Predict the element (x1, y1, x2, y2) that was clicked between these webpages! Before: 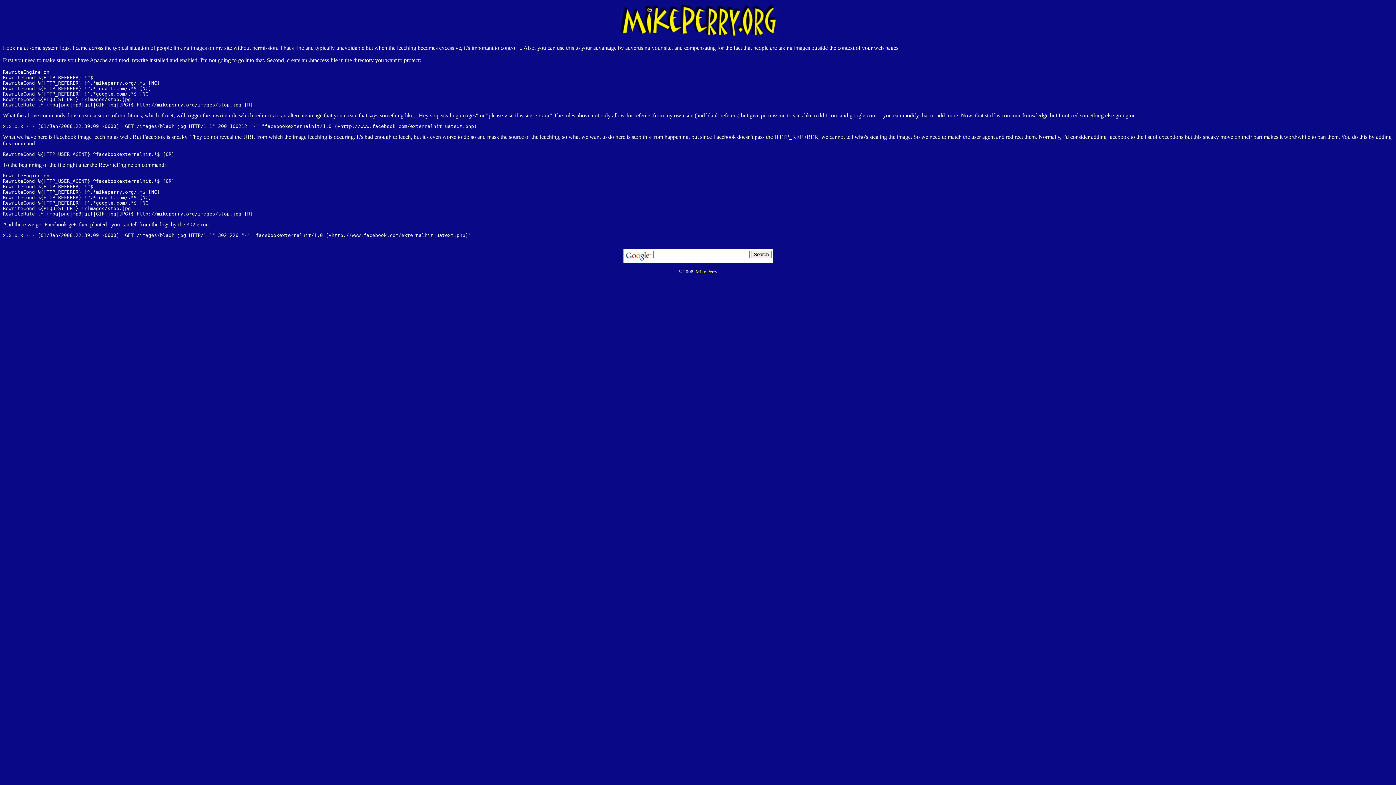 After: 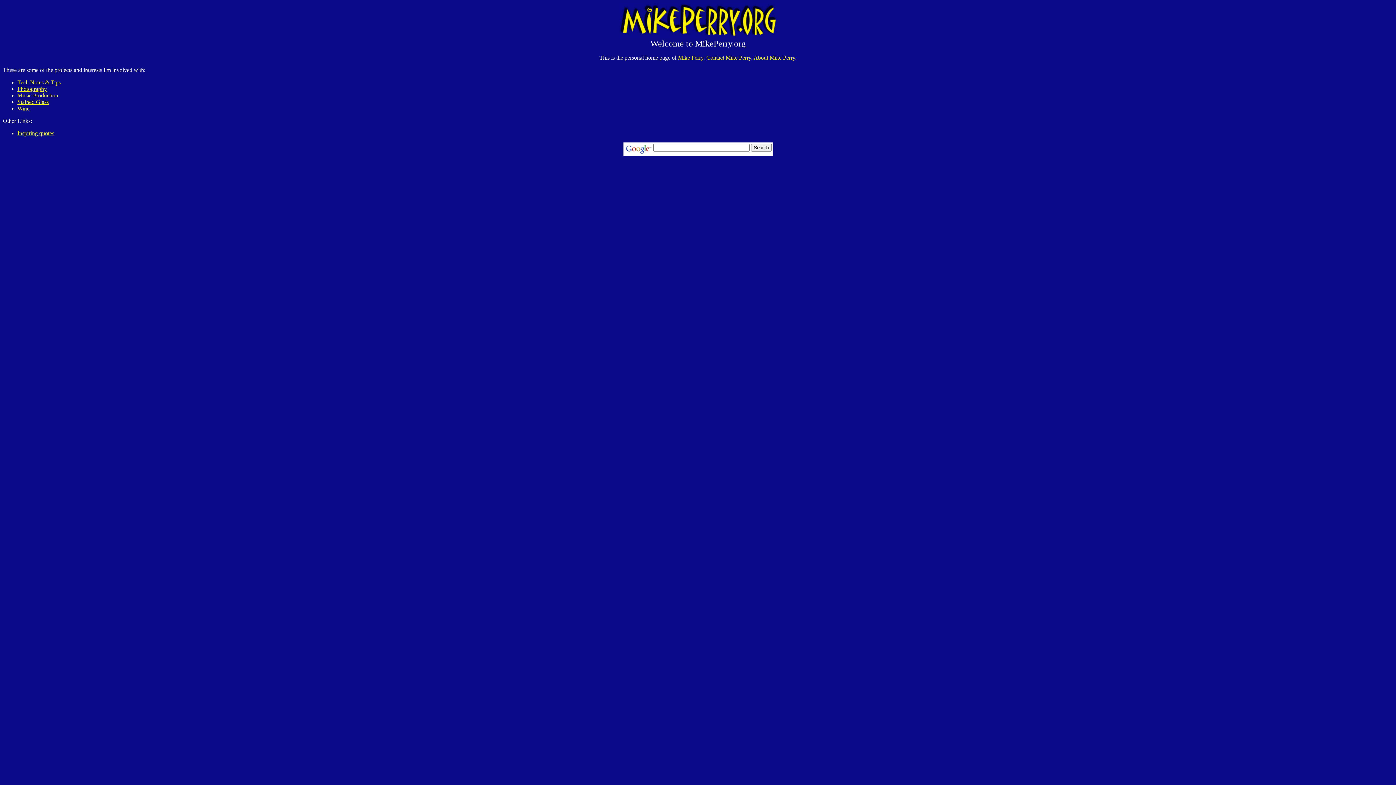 Action: bbox: (695, 269, 717, 274) label: Mike Perry